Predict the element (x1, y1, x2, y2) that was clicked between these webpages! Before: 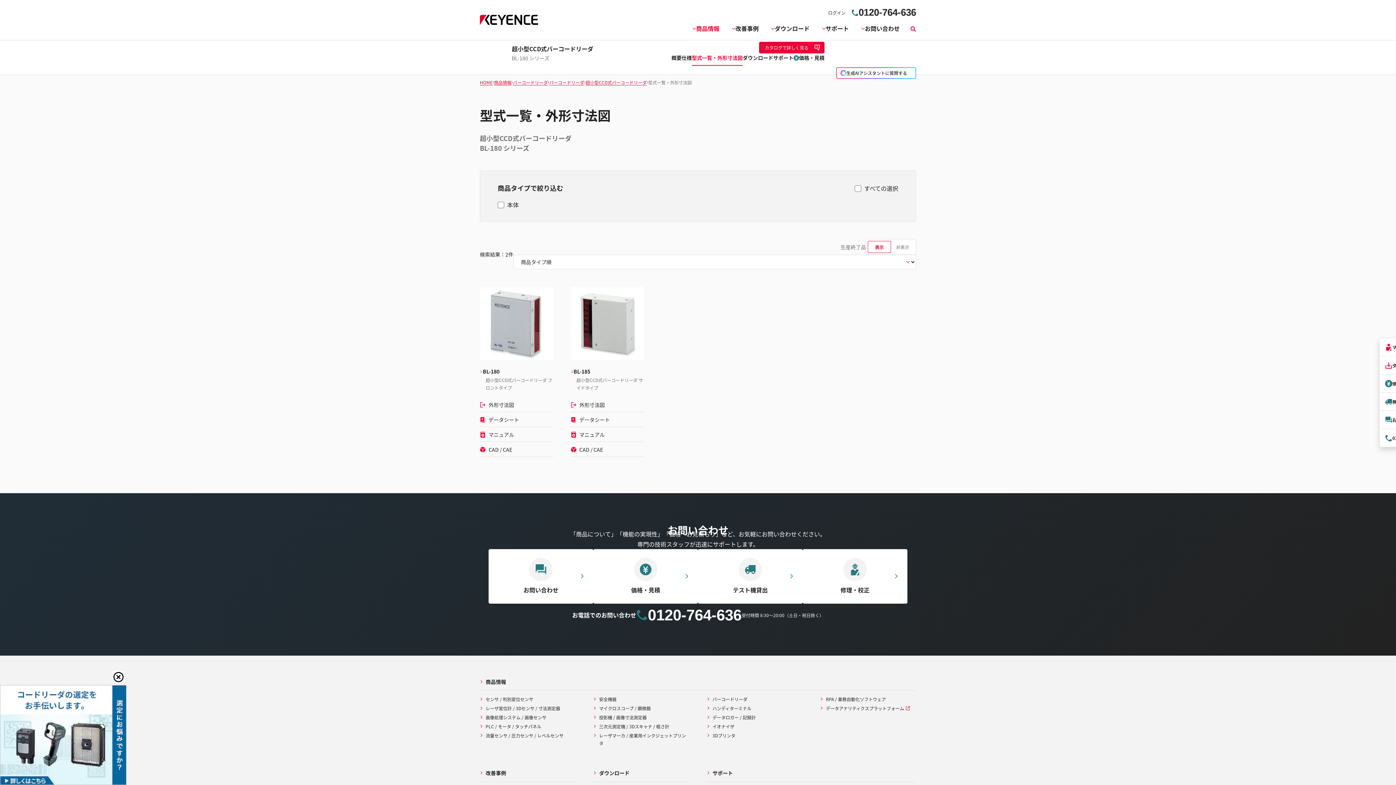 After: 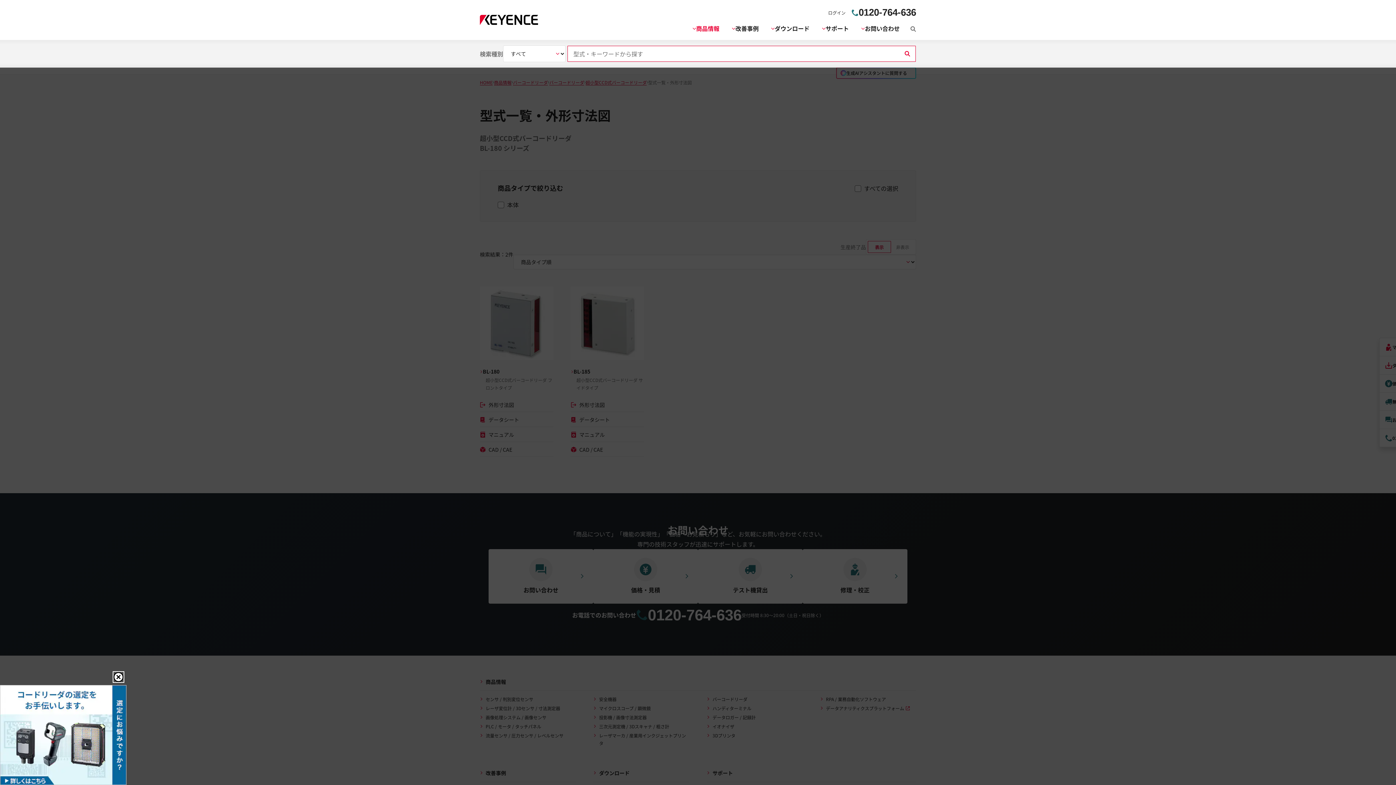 Action: bbox: (910, 26, 916, 32) label: 検索